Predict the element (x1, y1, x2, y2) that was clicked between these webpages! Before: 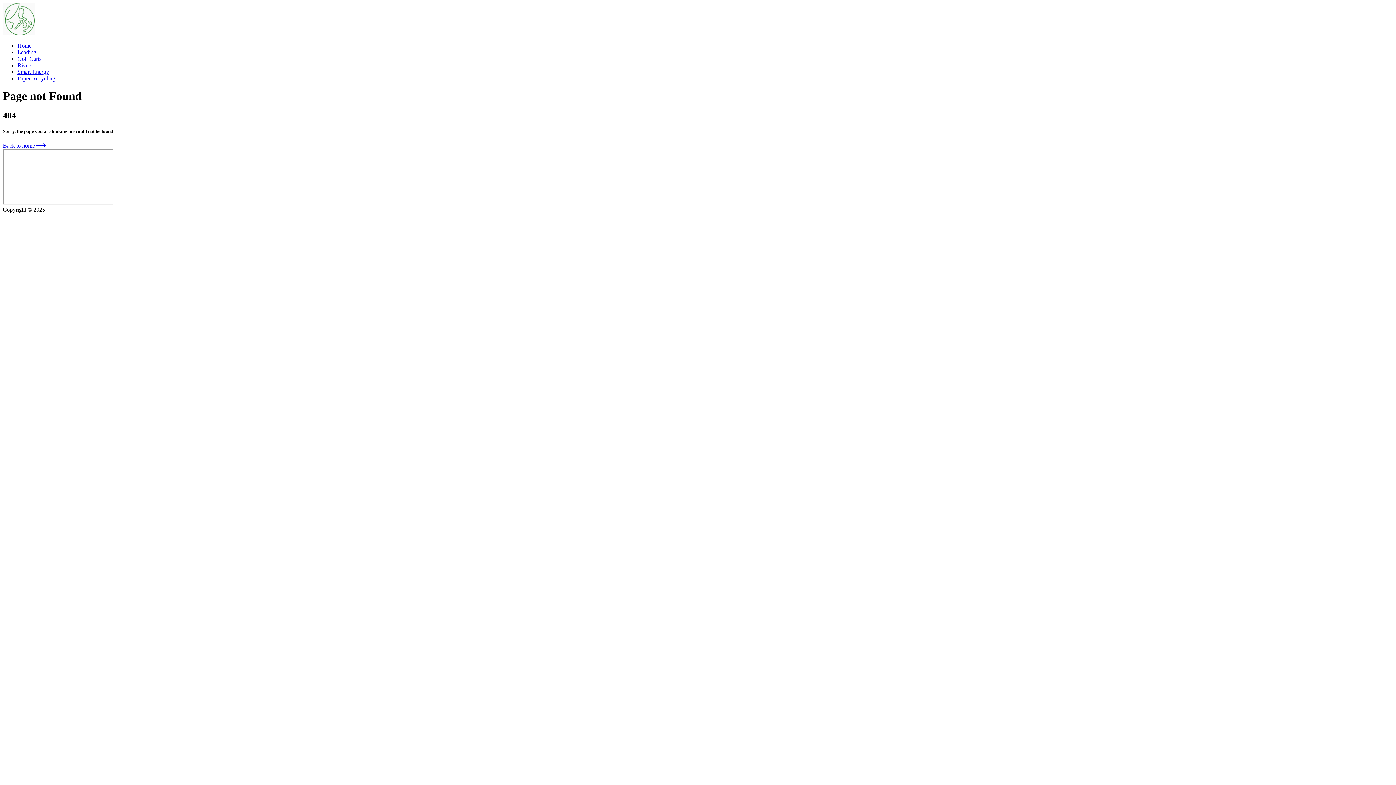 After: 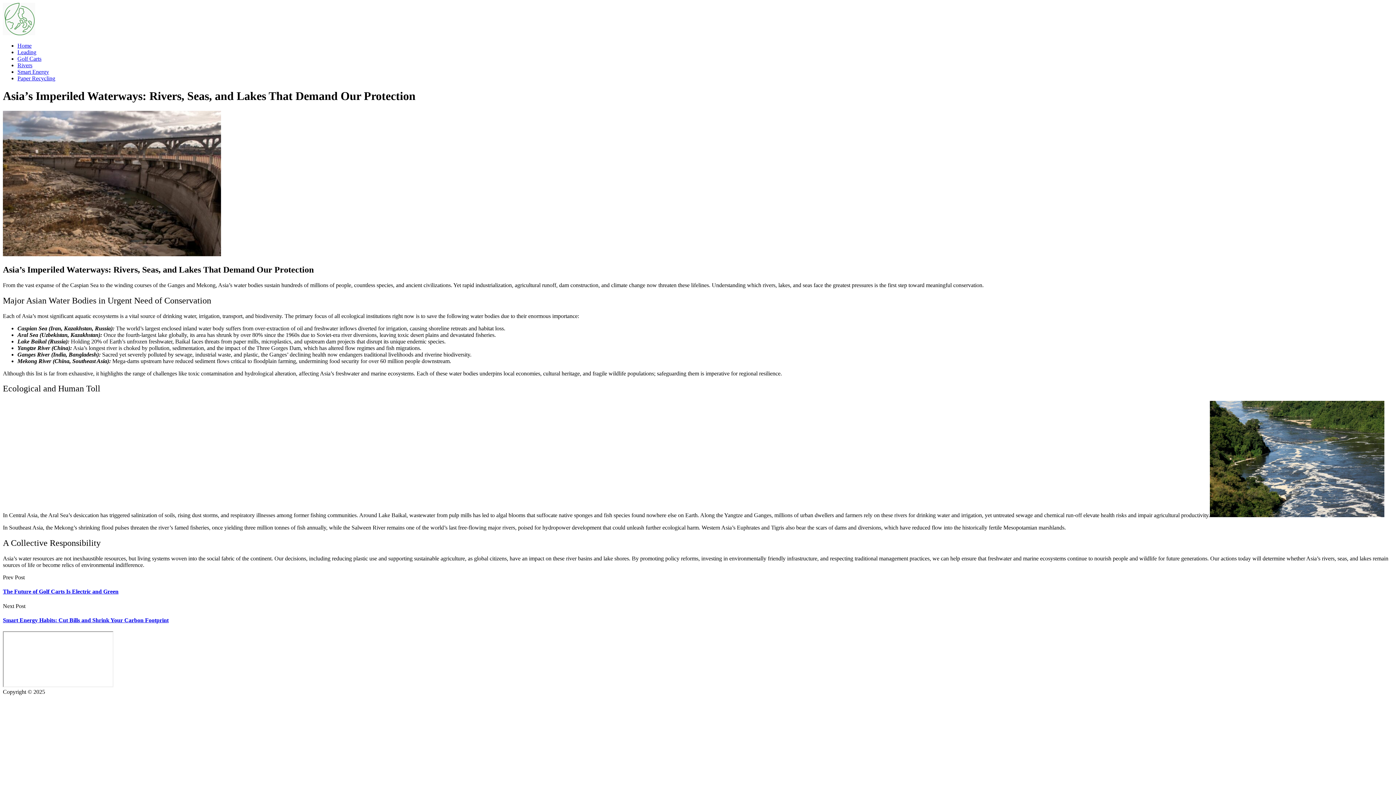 Action: label: Rivers bbox: (17, 62, 32, 68)